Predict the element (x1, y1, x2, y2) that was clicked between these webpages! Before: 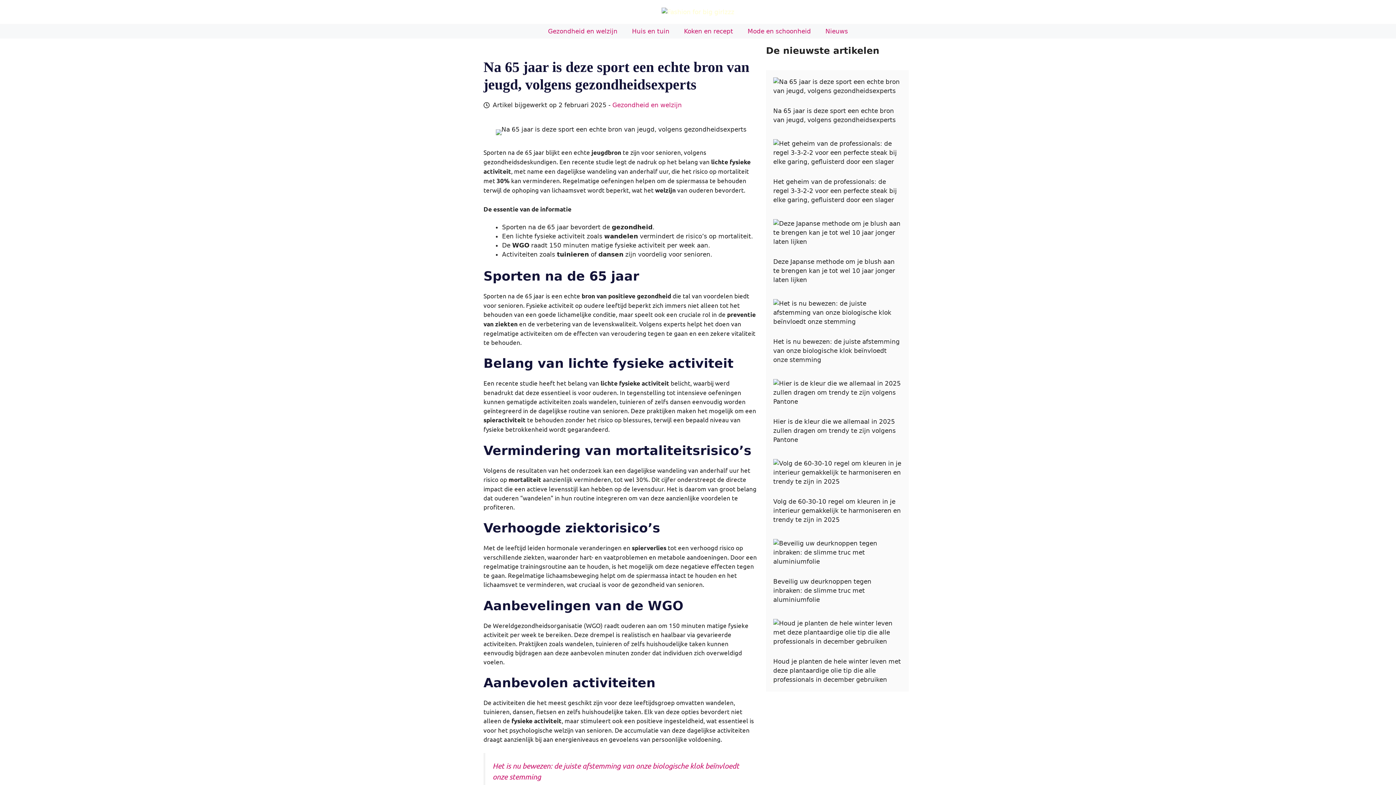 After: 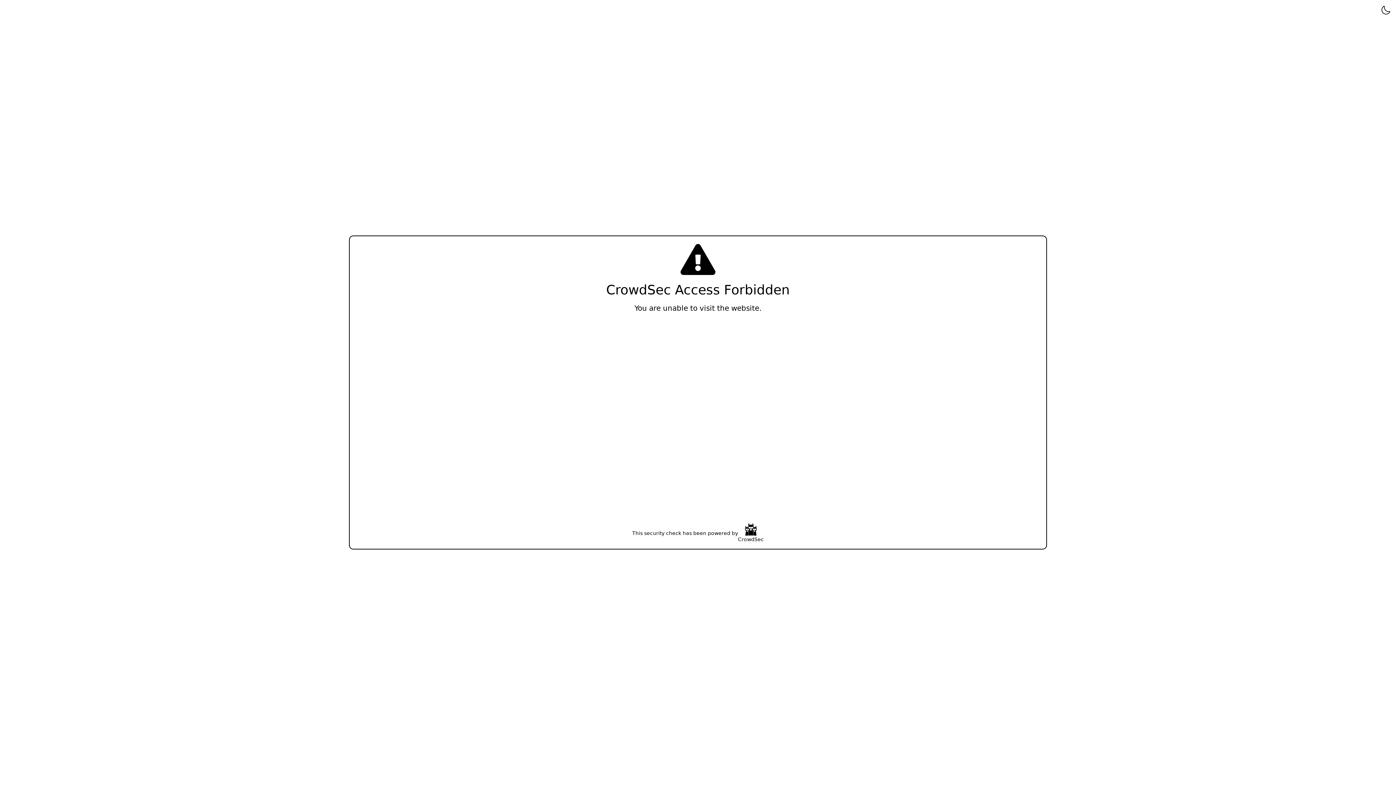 Action: bbox: (773, 106, 901, 124) label: Na 65 jaar is deze sport een echte bron van jeugd, volgens gezondheidsexperts